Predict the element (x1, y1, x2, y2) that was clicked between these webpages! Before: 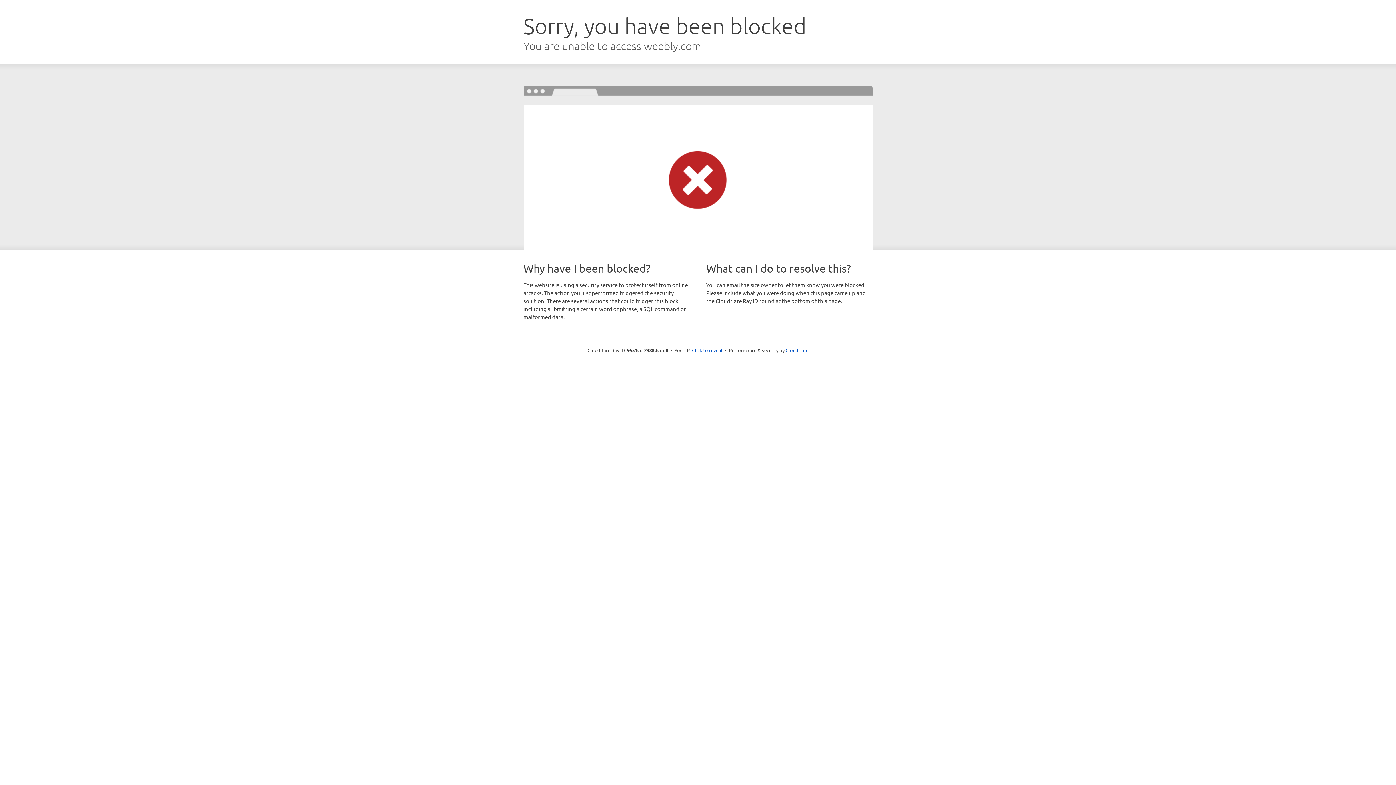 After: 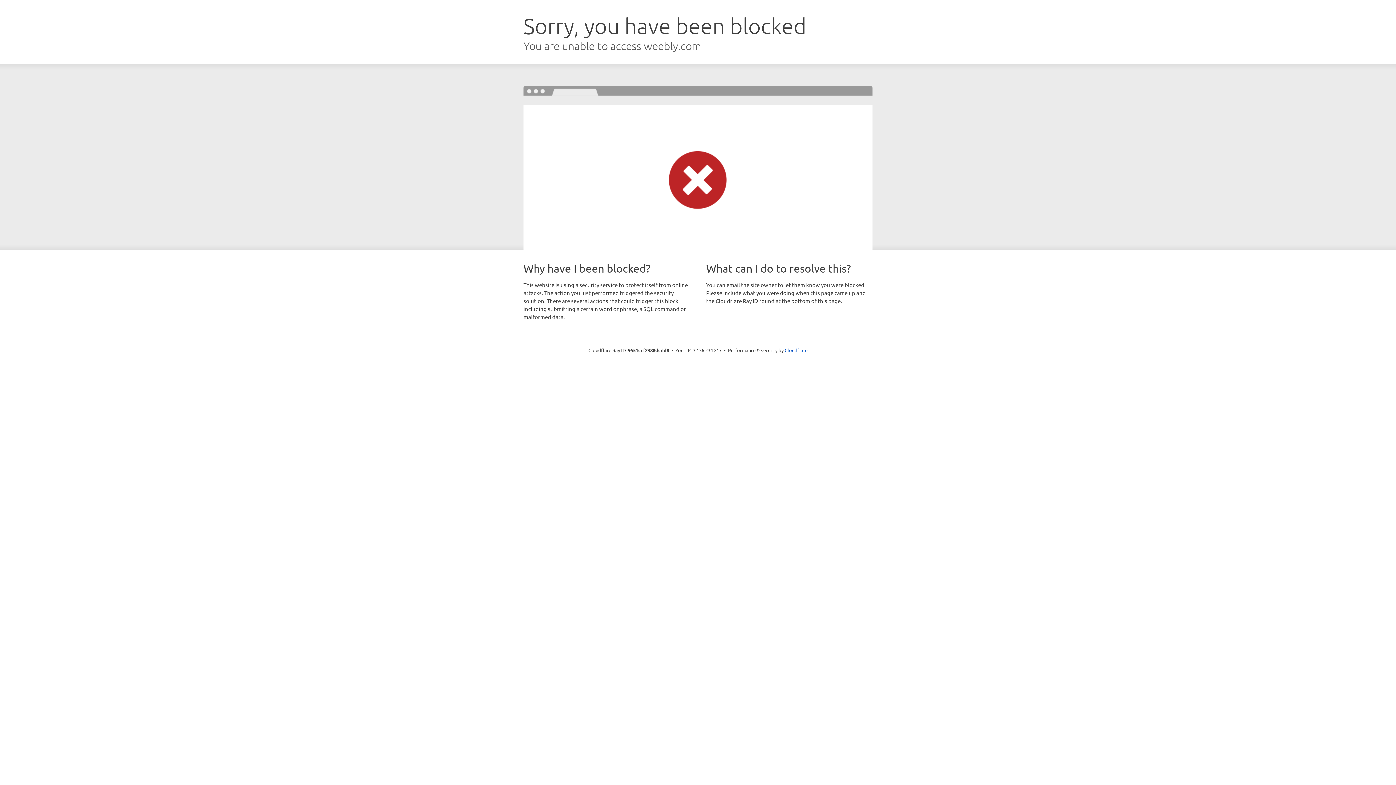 Action: label: Click to reveal bbox: (692, 346, 722, 353)